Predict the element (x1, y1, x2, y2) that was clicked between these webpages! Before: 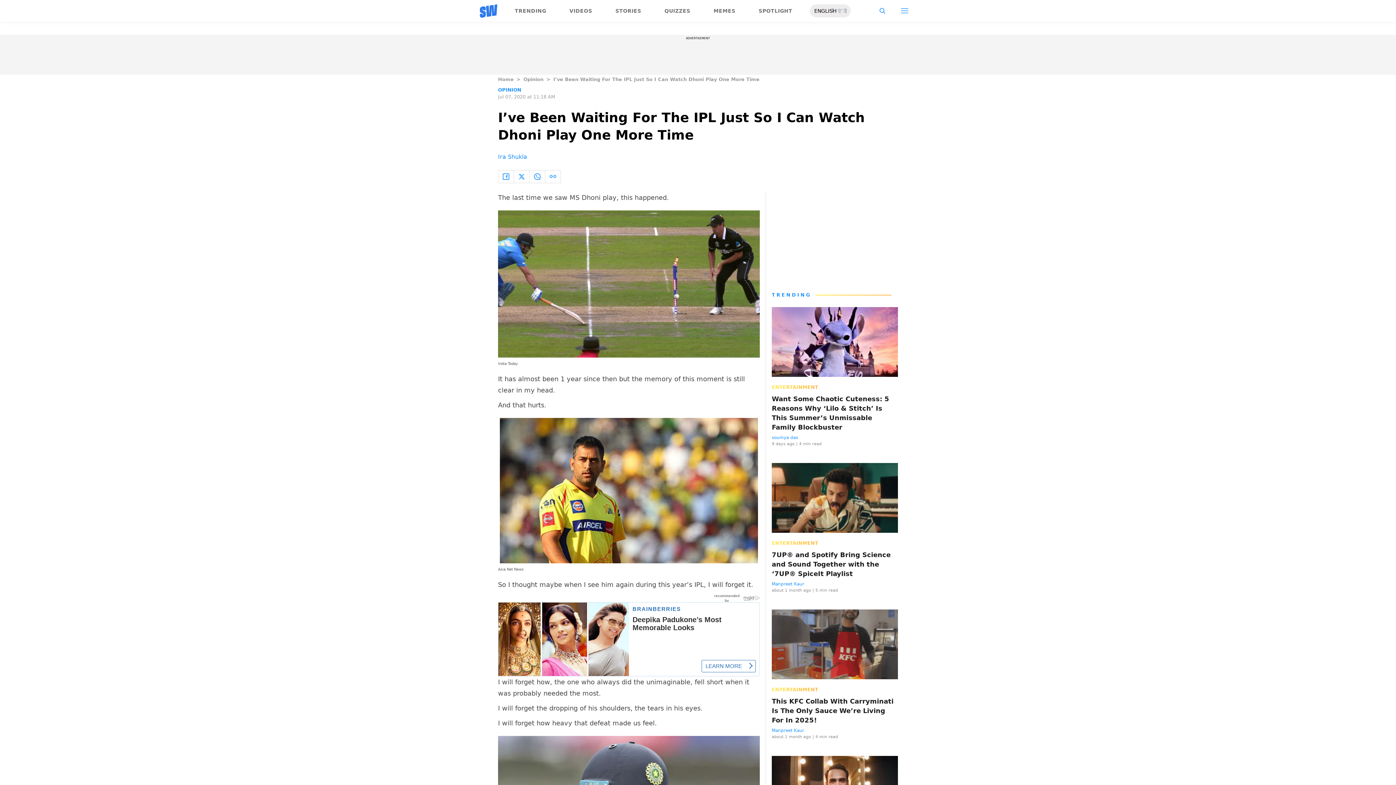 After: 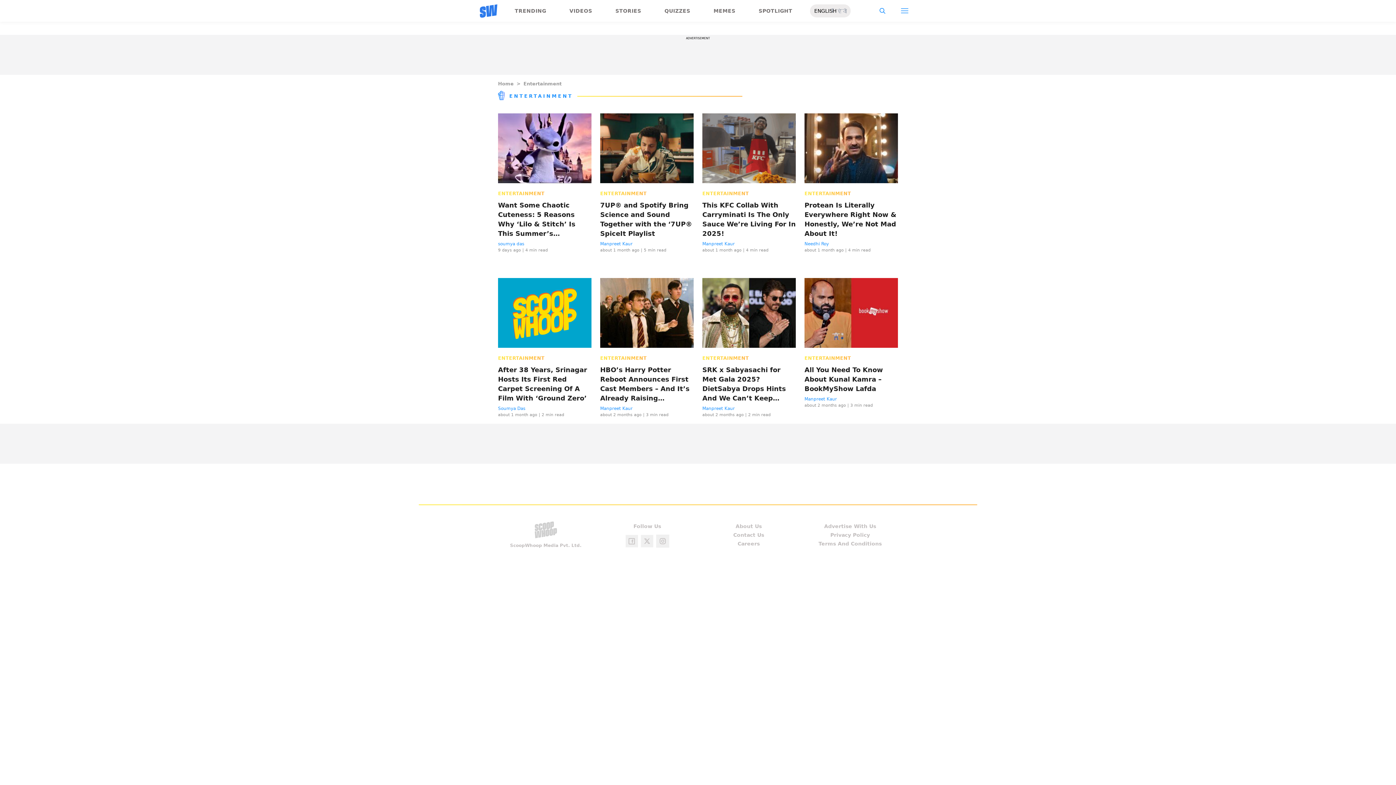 Action: bbox: (772, 686, 818, 693) label: ENTERTAINMENT